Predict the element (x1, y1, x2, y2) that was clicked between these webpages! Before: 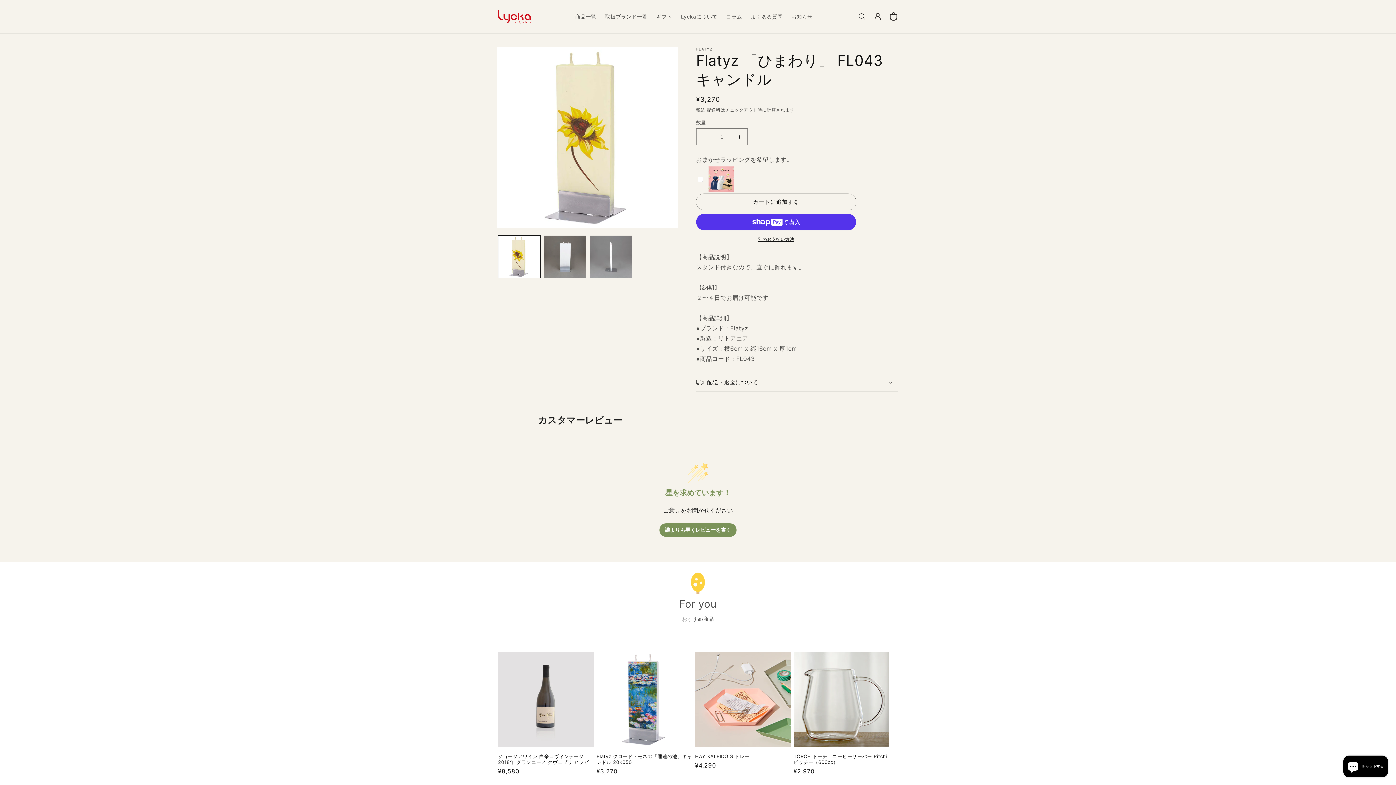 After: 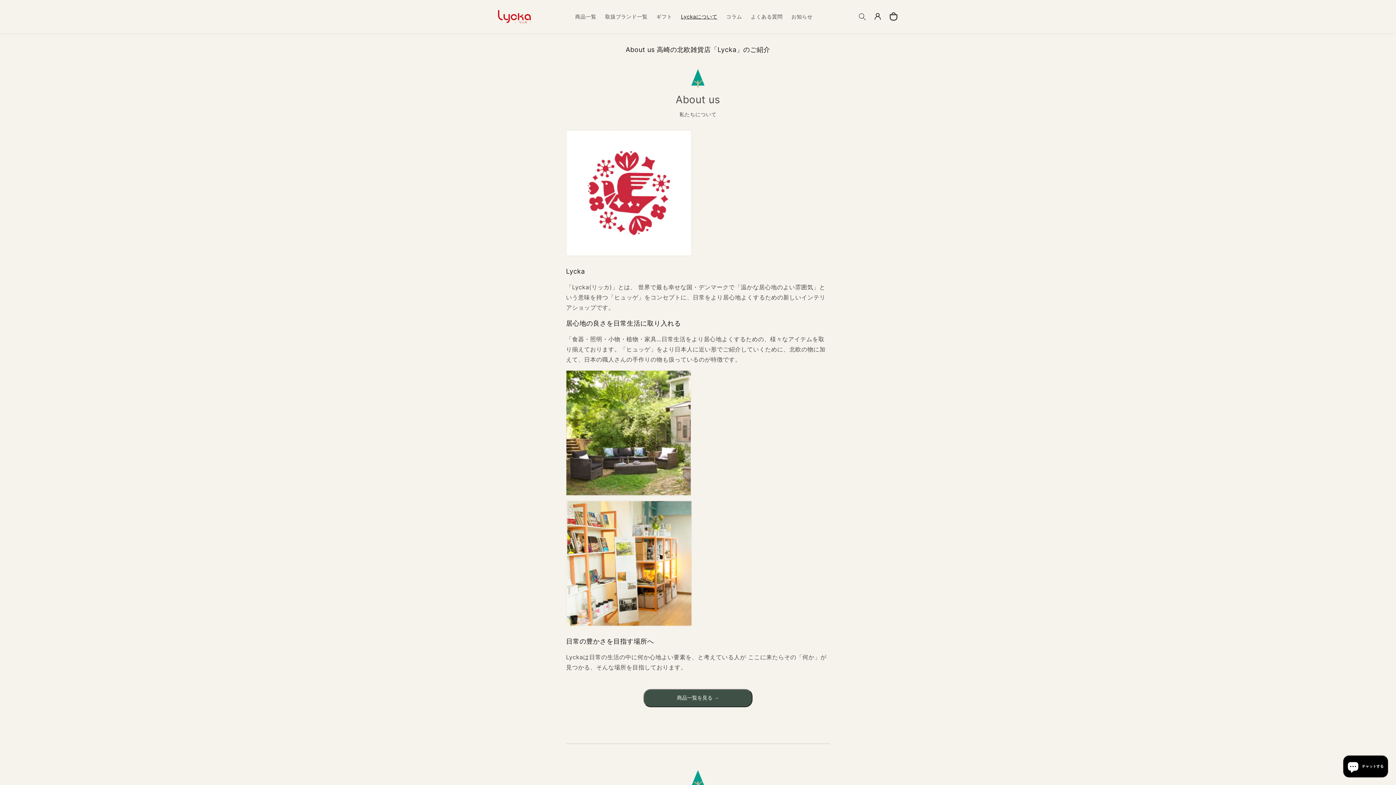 Action: bbox: (676, 9, 722, 24) label: Lyckaについて